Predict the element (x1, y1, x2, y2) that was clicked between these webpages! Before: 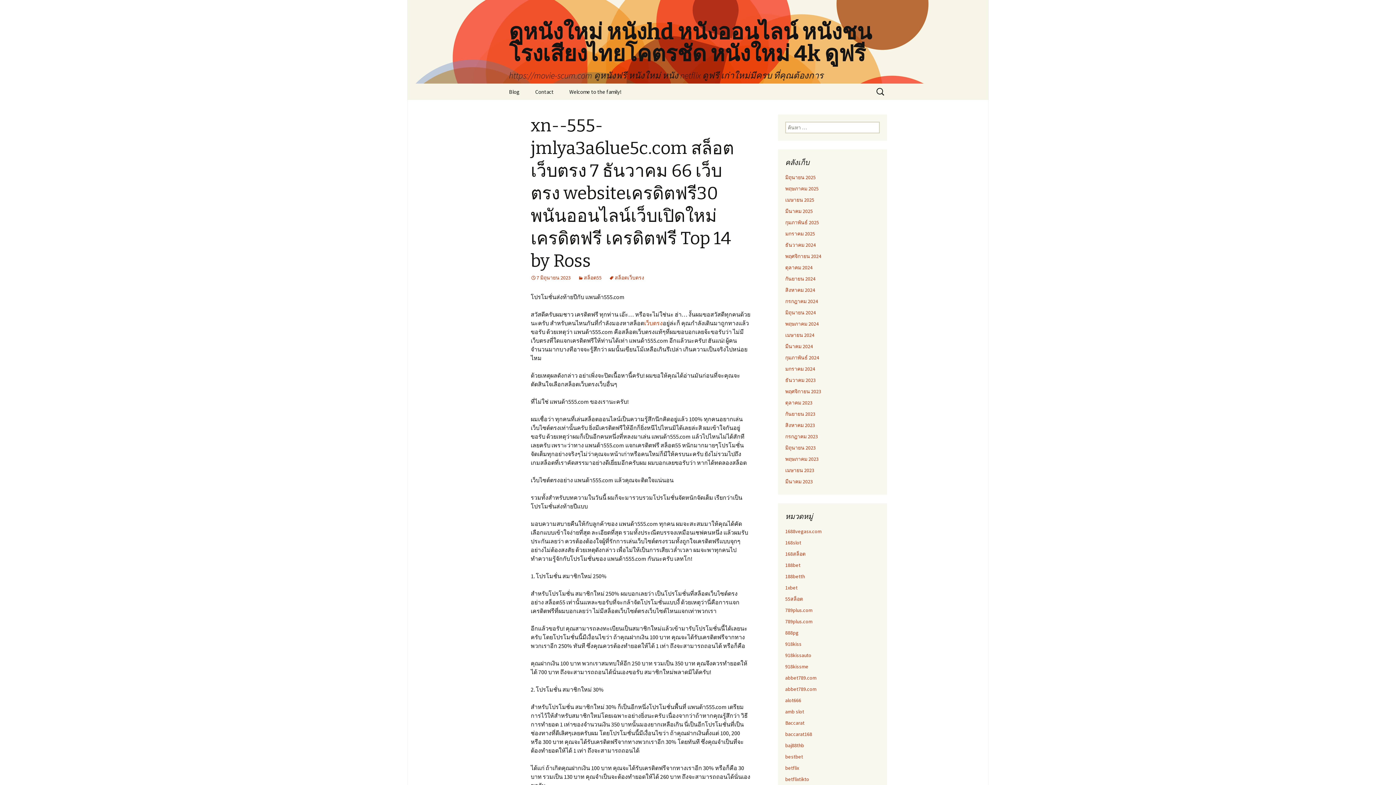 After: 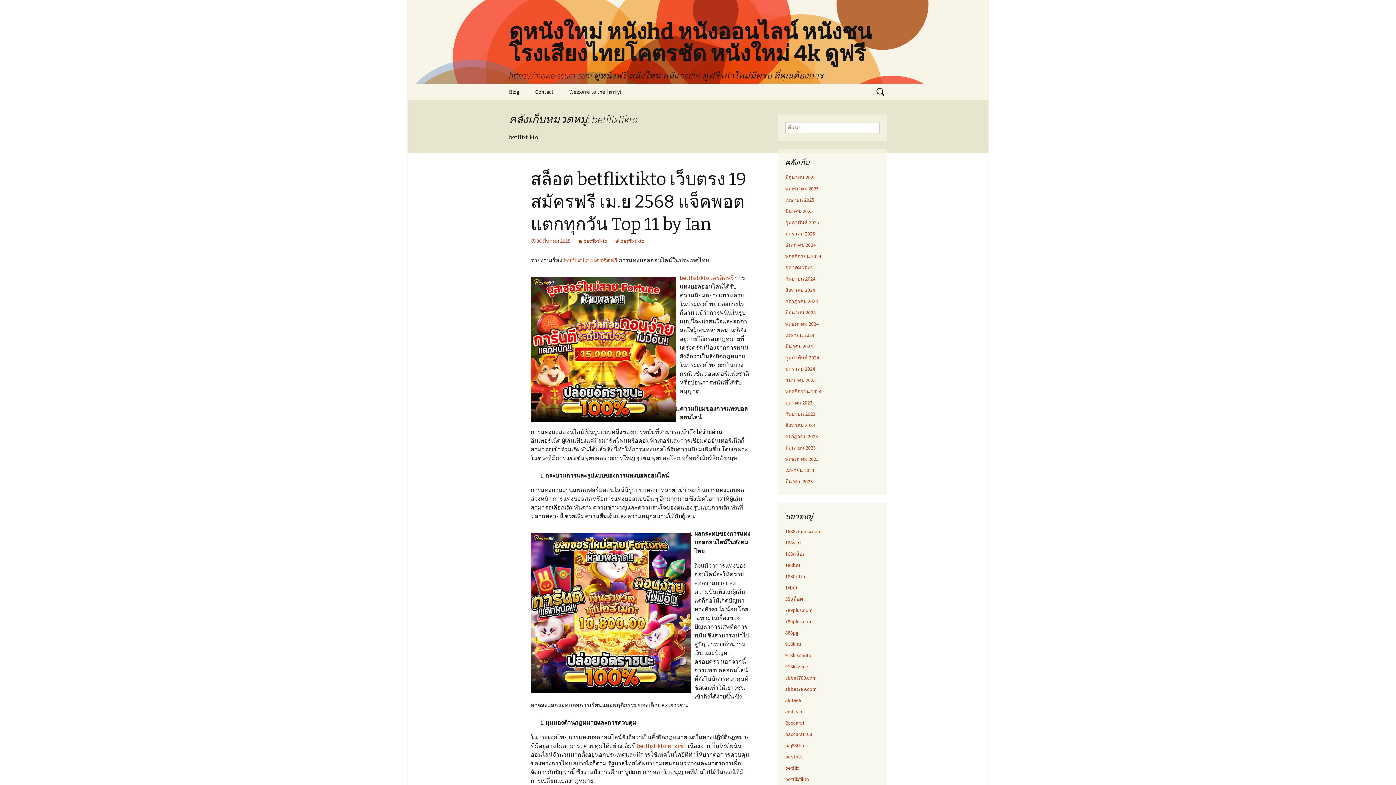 Action: bbox: (785, 776, 809, 782) label: betflixtikto